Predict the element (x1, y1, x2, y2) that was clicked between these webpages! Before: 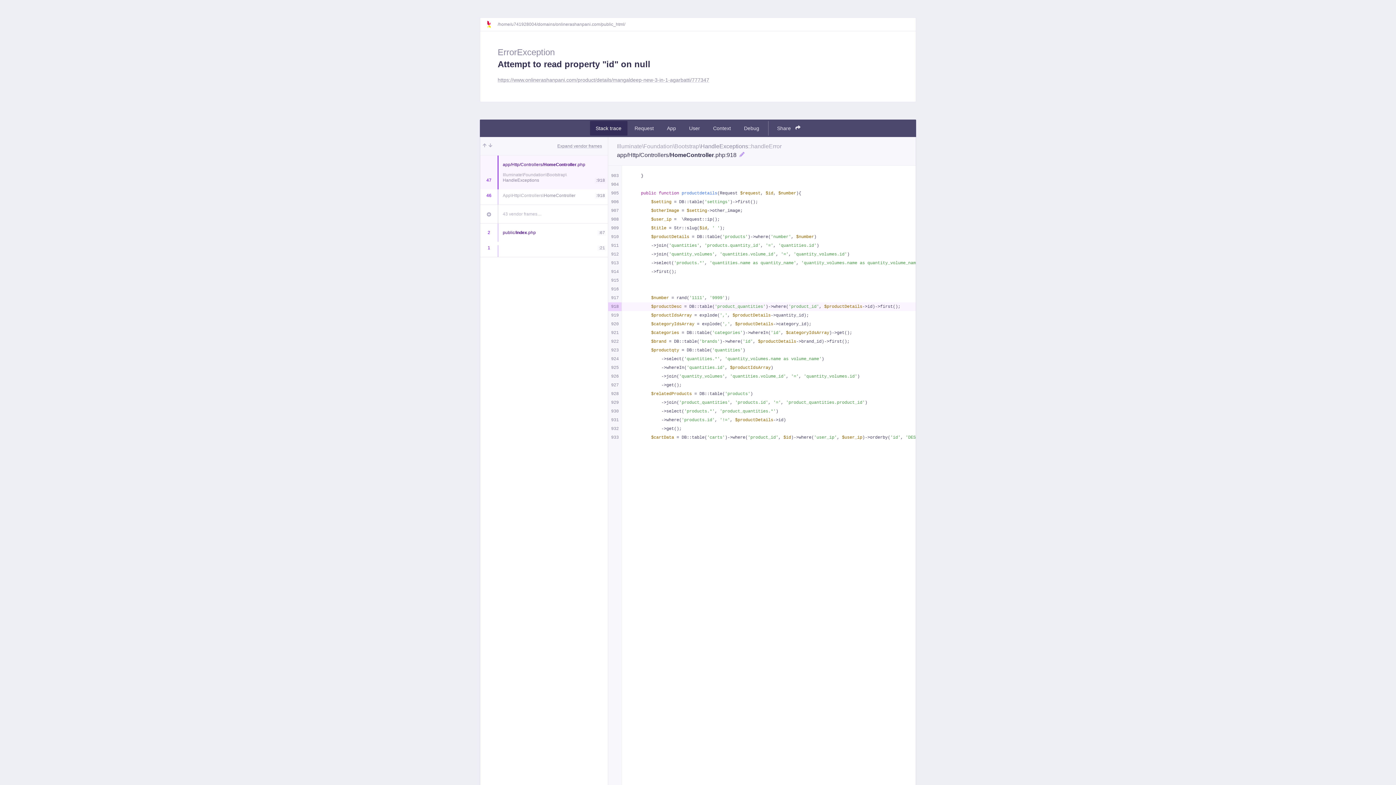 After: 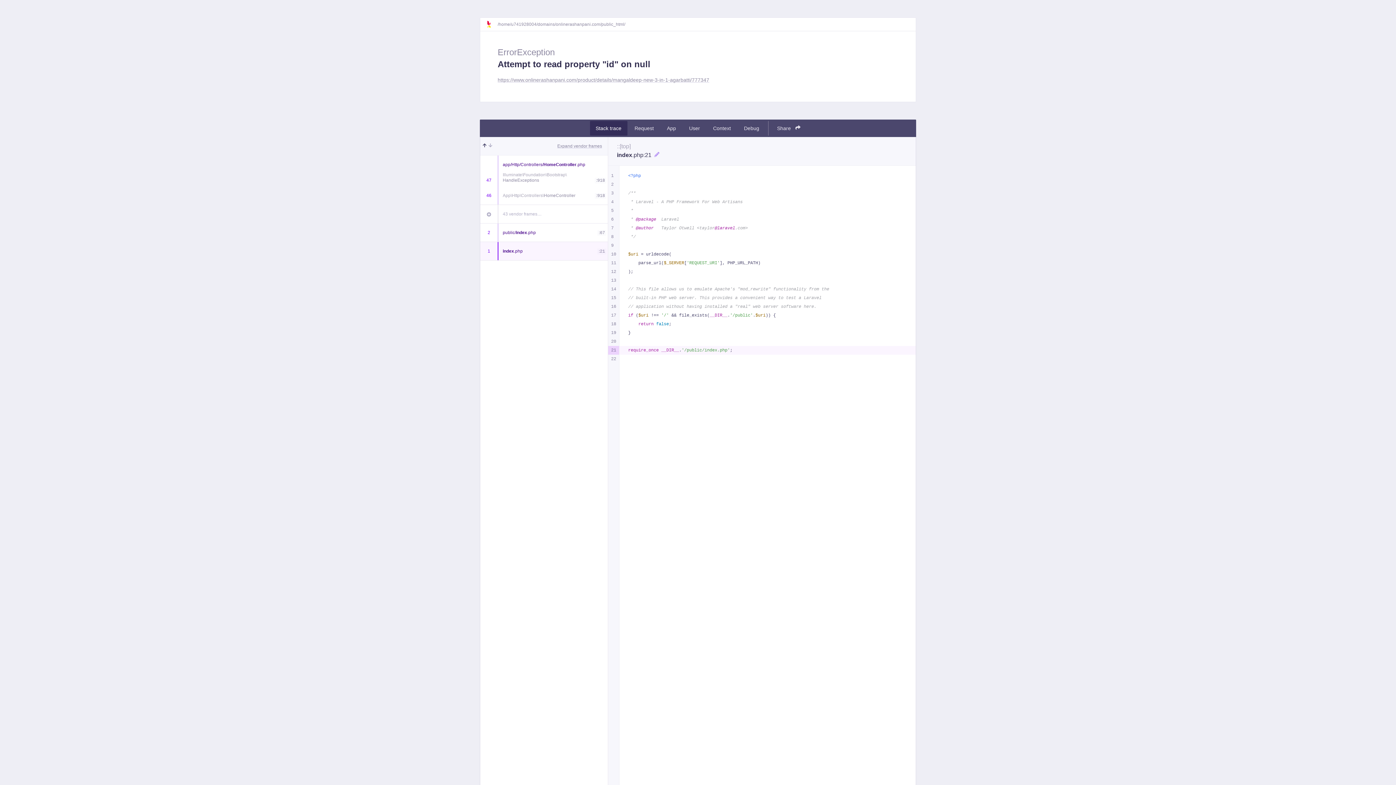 Action: bbox: (482, 142, 486, 149)